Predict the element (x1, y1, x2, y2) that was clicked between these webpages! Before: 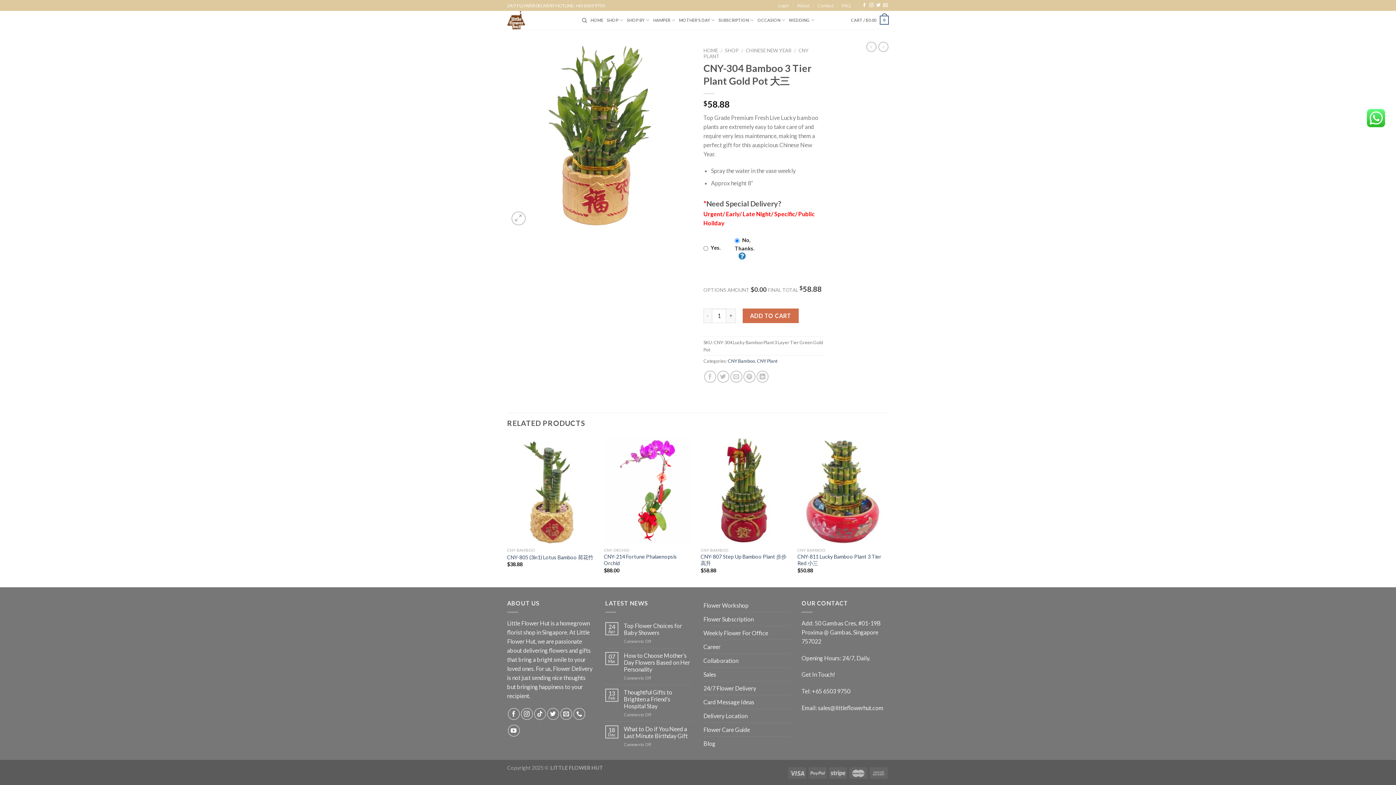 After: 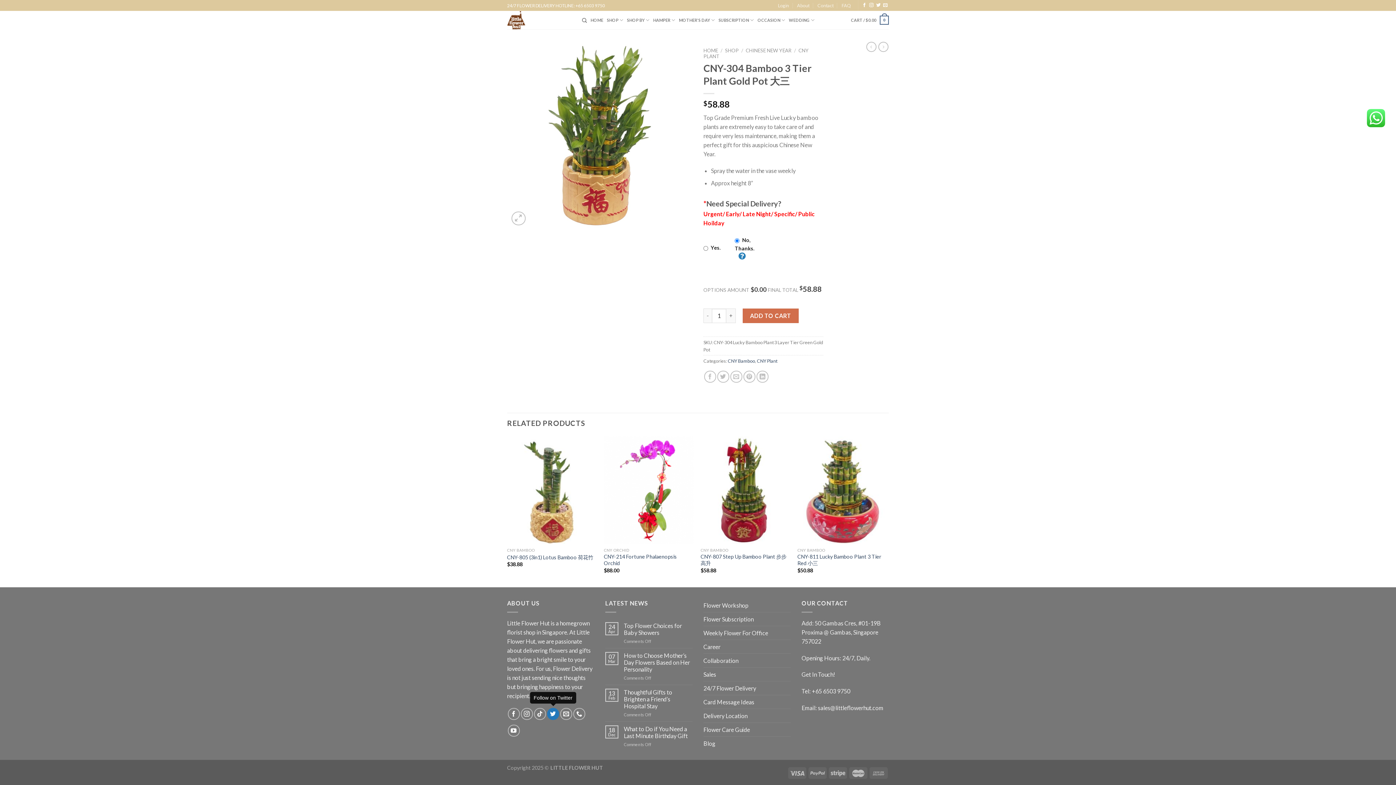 Action: label: Follow on Twitter bbox: (547, 708, 559, 720)